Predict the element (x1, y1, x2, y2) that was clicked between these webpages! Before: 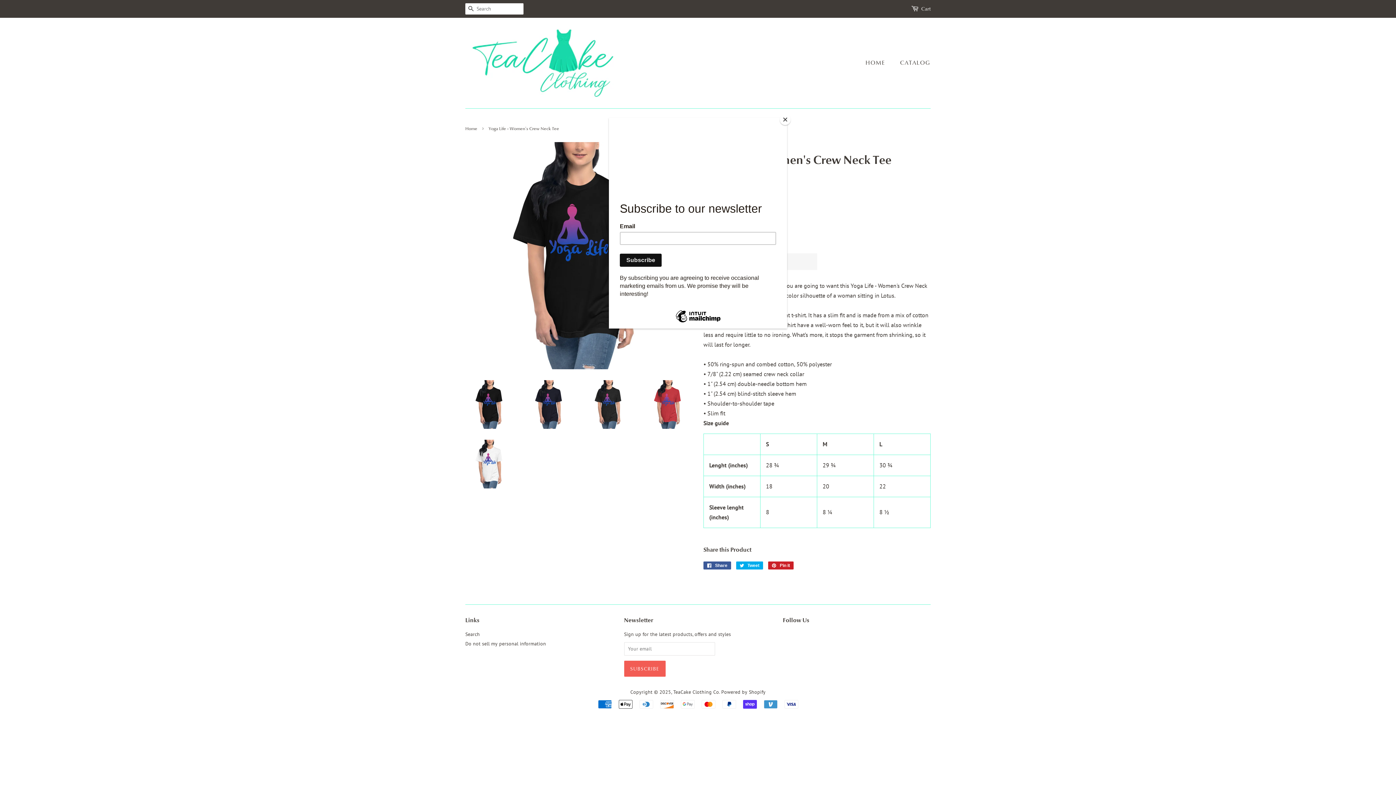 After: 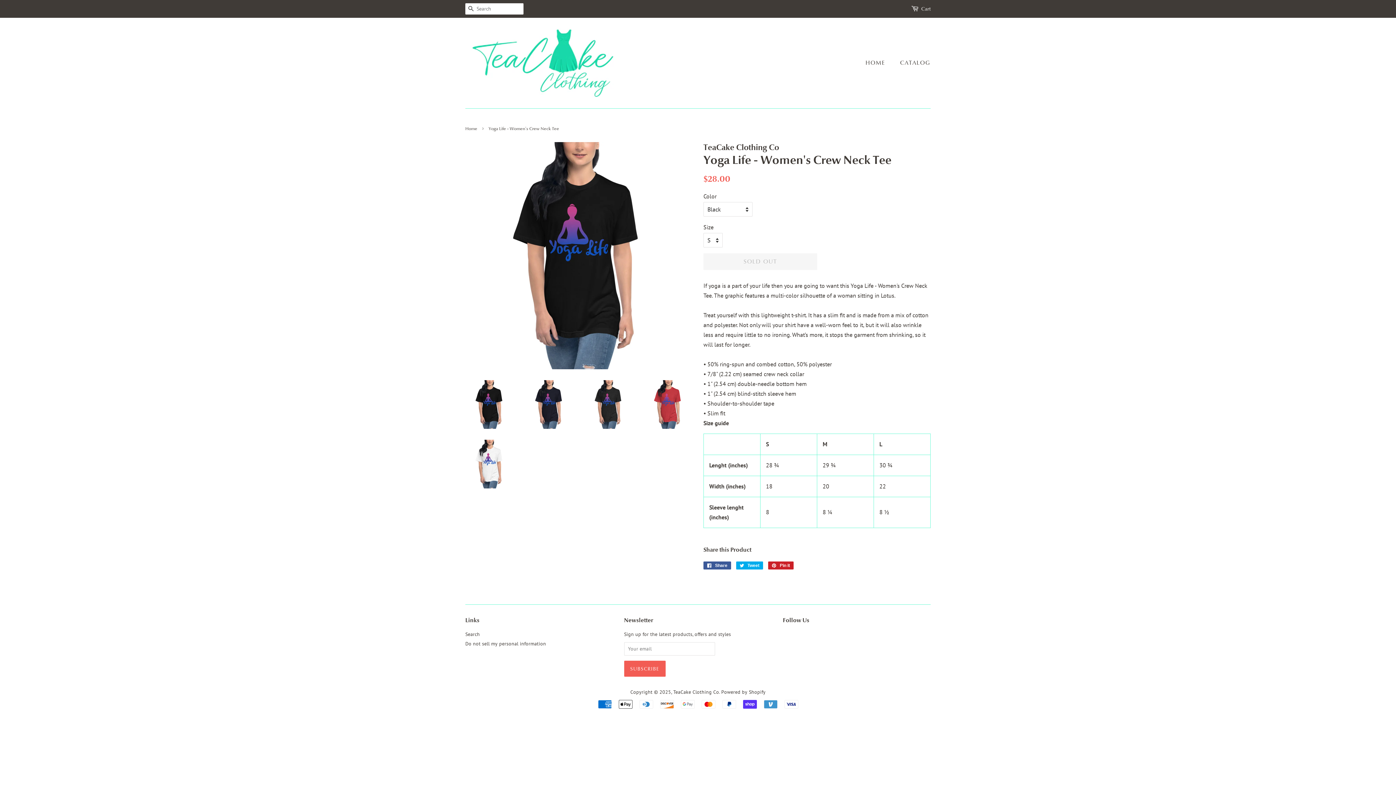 Action: bbox: (780, 114, 790, 125) label: Close